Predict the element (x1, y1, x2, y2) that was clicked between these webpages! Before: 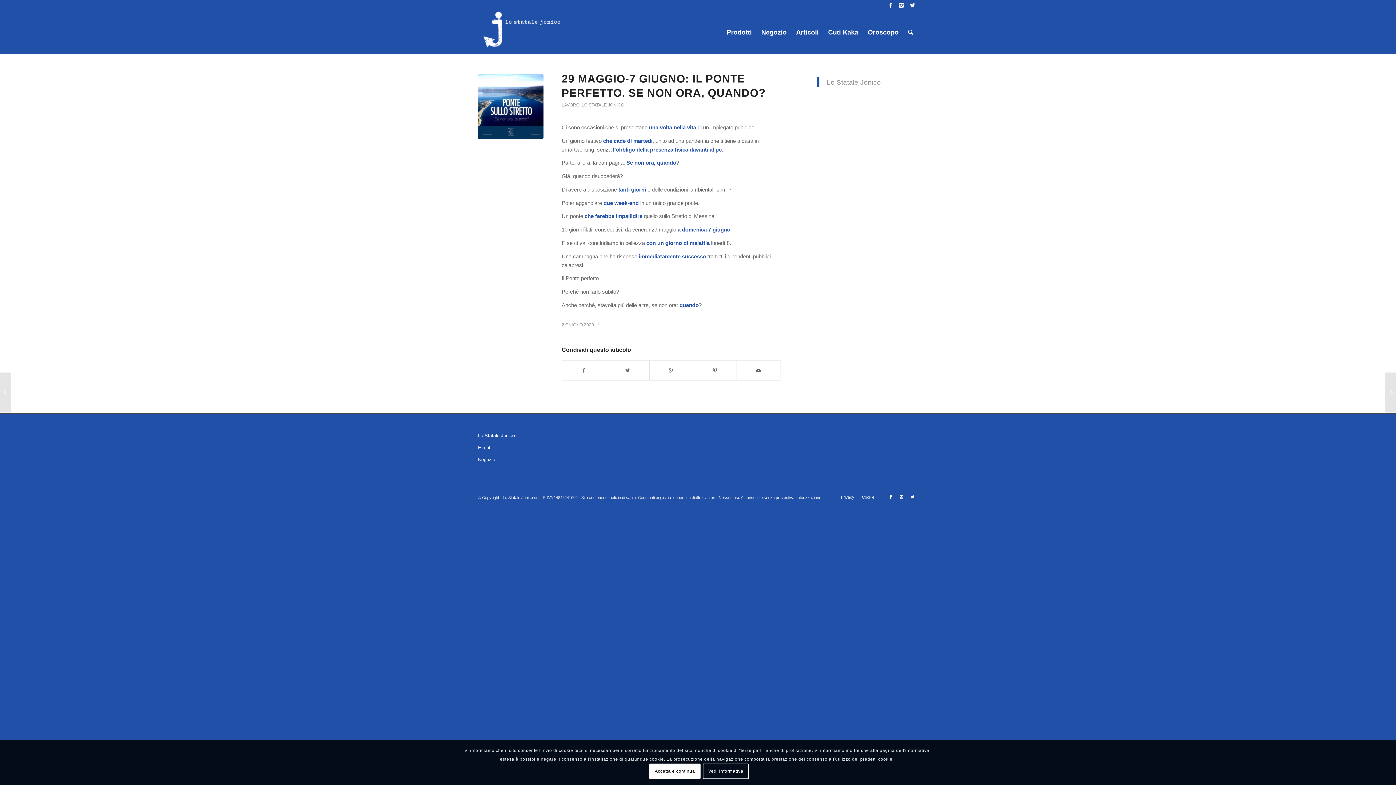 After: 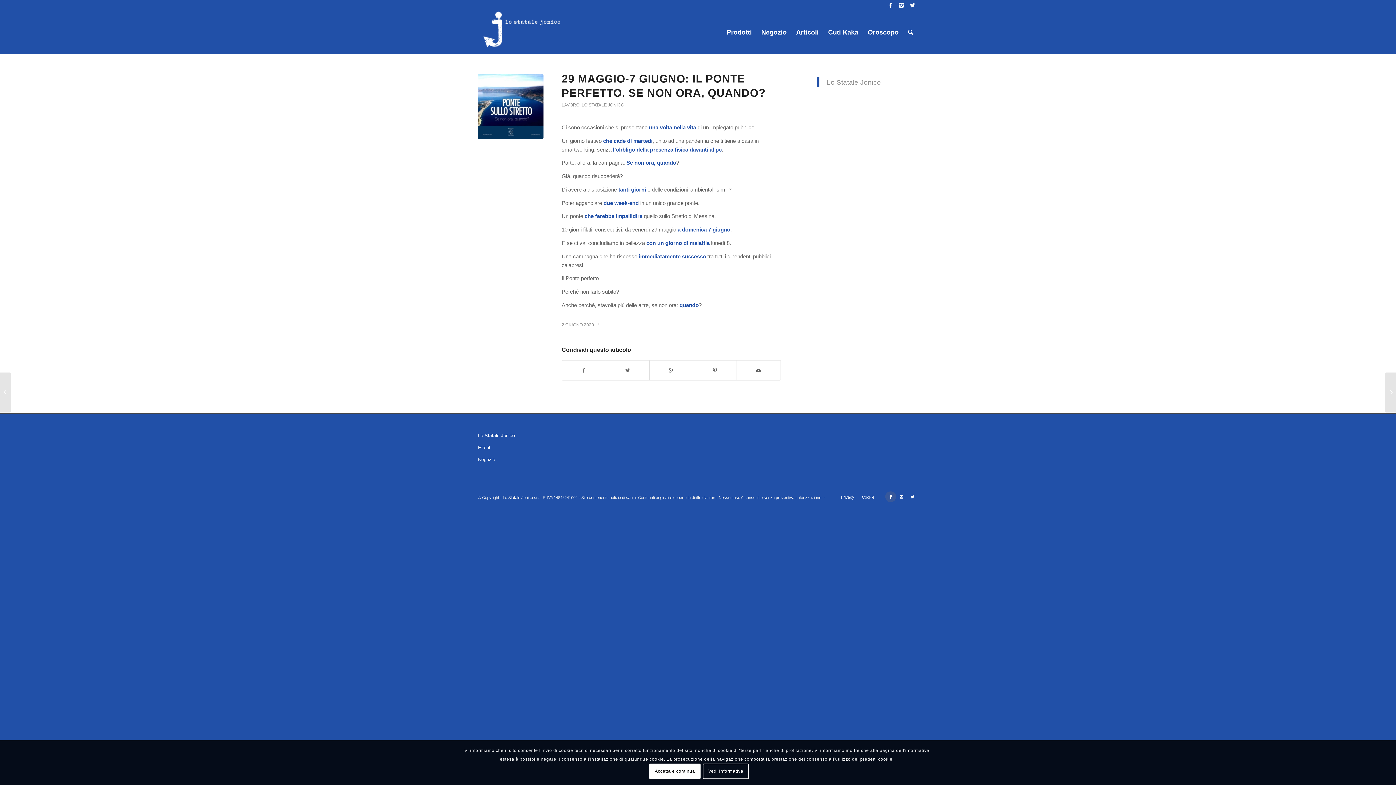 Action: bbox: (885, 491, 896, 502)